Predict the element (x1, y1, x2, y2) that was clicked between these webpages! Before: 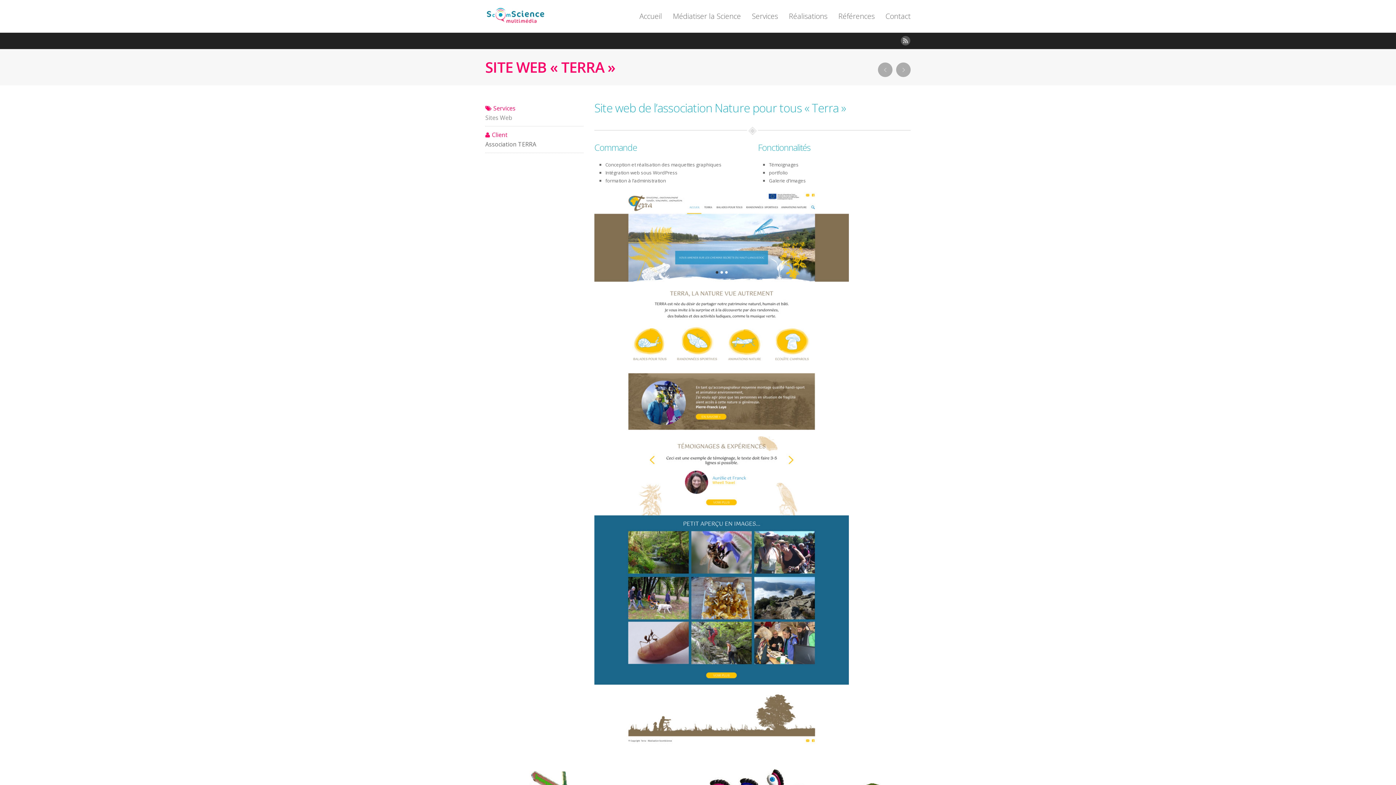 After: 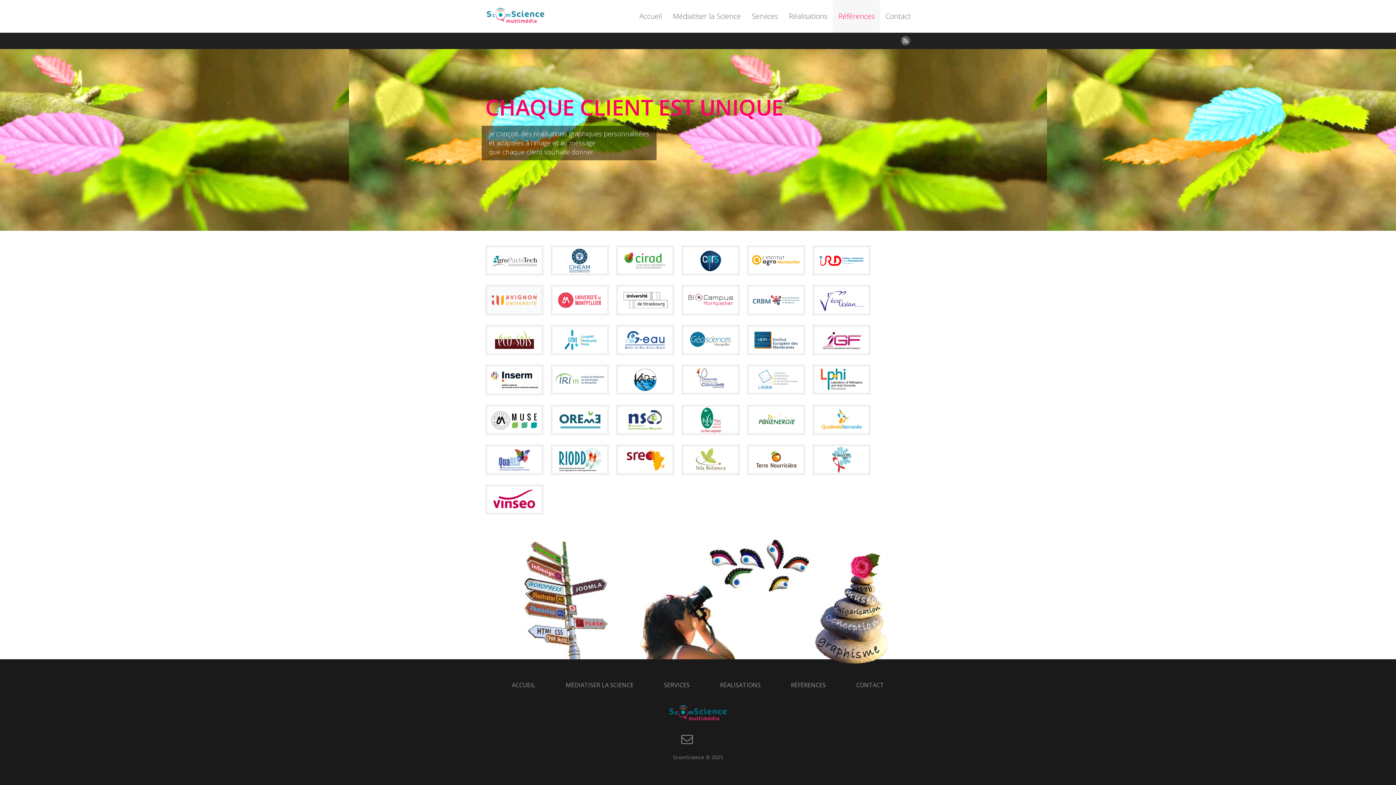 Action: label: Références bbox: (833, 0, 880, 32)